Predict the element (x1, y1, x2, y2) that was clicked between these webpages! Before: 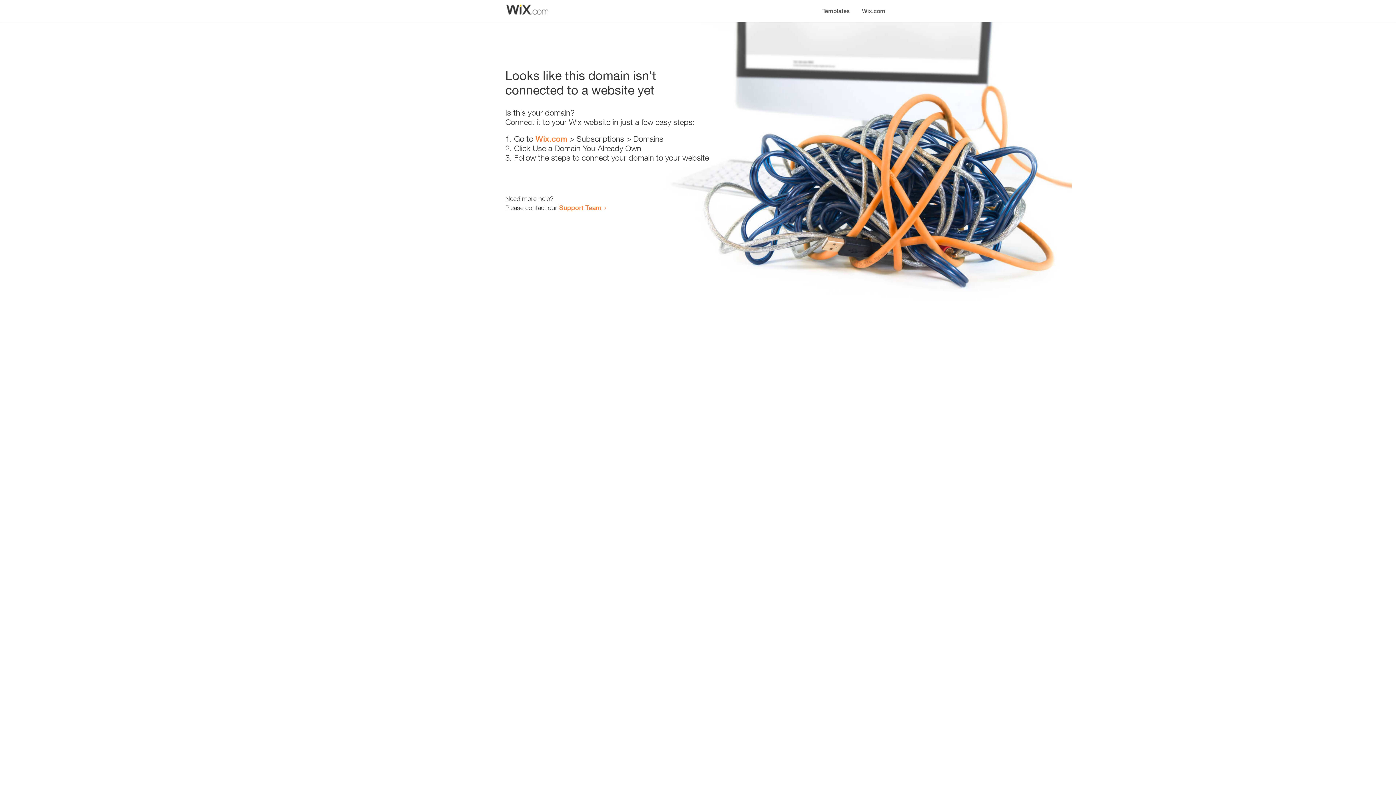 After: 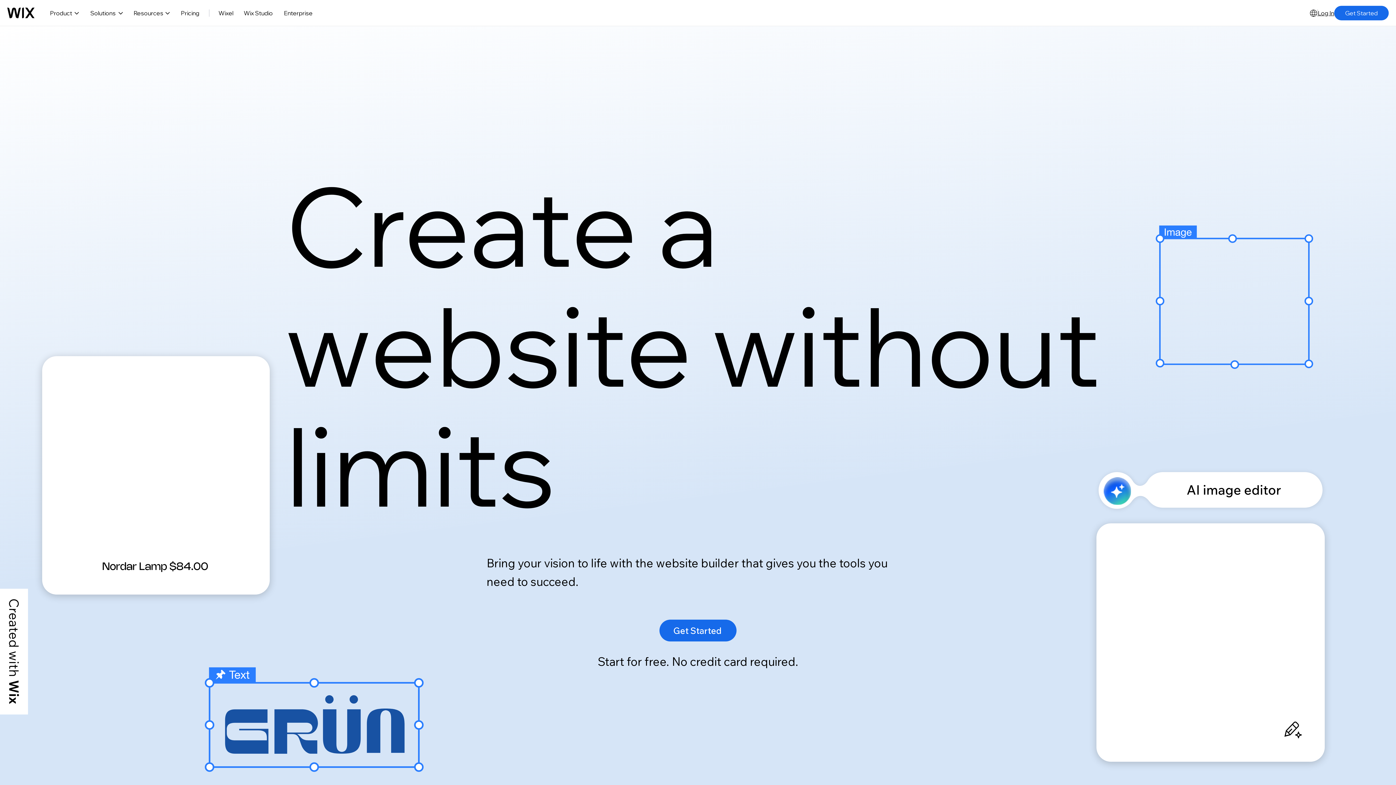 Action: bbox: (535, 134, 567, 143) label: Wix.com